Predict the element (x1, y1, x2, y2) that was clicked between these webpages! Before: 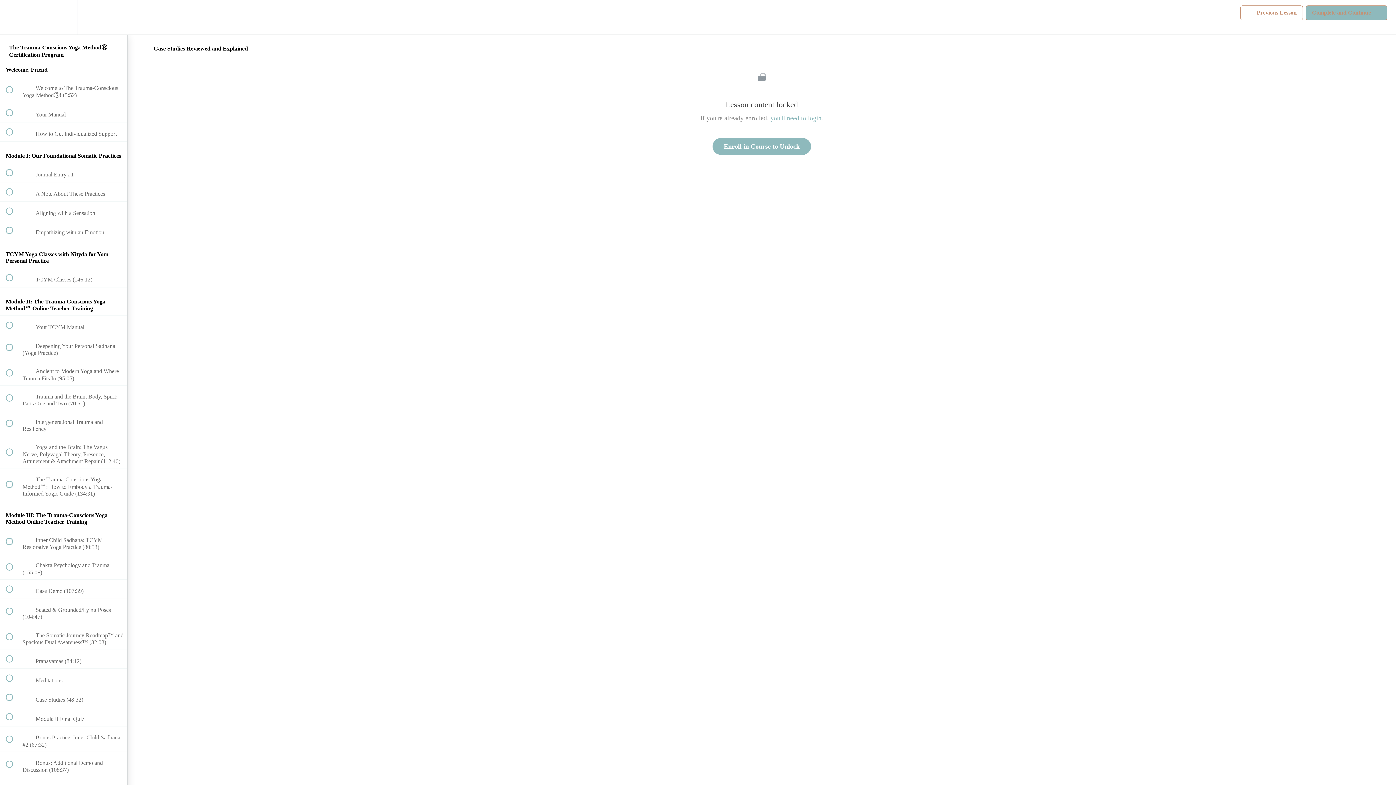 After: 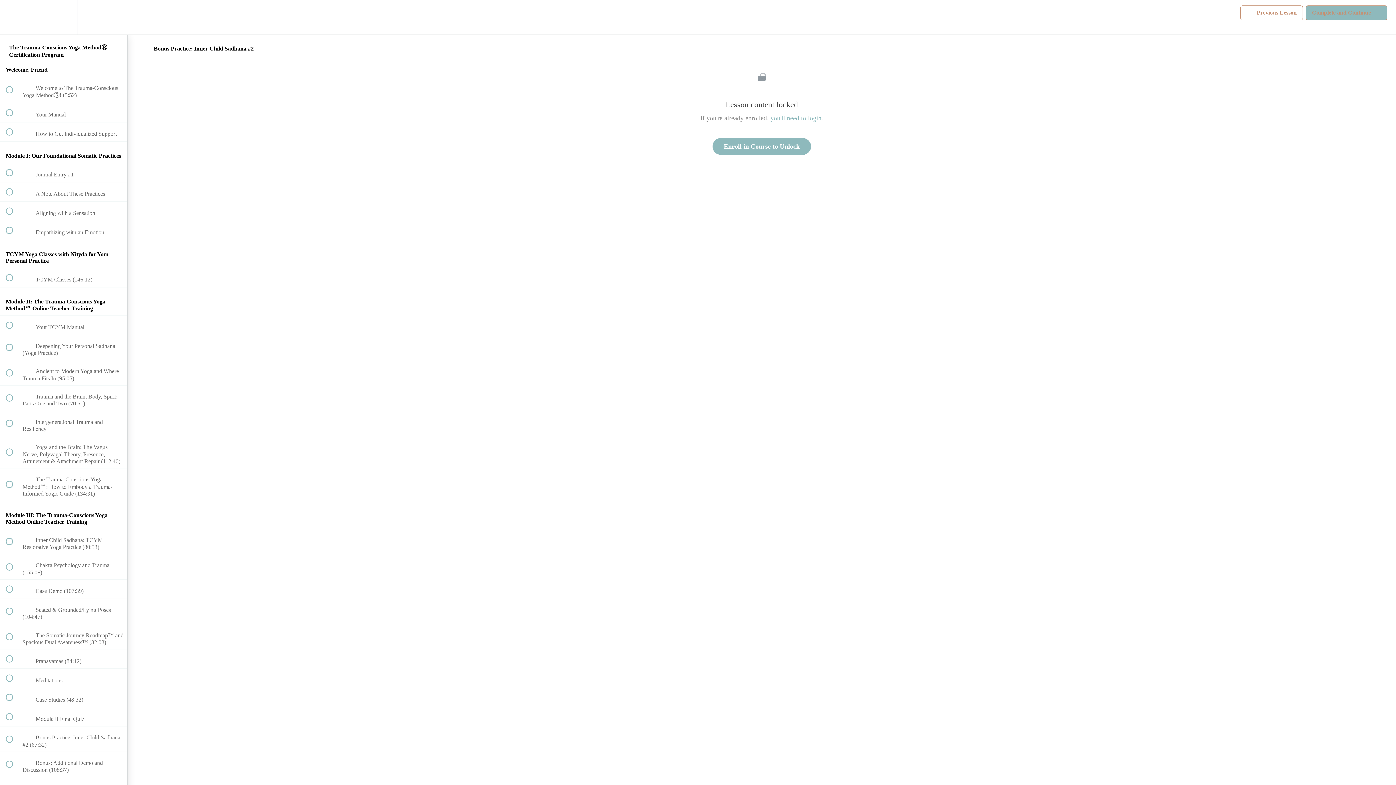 Action: bbox: (0, 727, 127, 751) label:  
 Bonus Practice: Inner Child Sadhana #2 (67:32)